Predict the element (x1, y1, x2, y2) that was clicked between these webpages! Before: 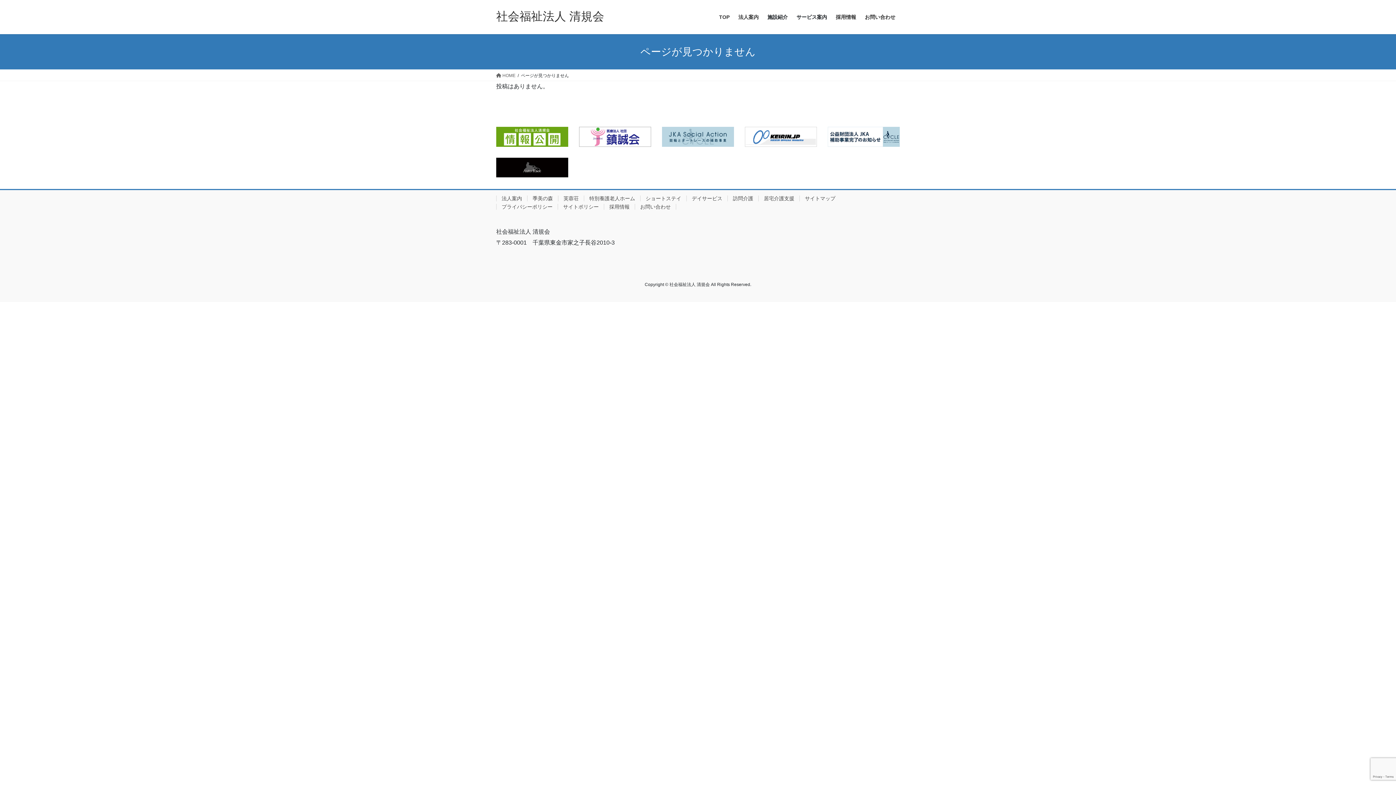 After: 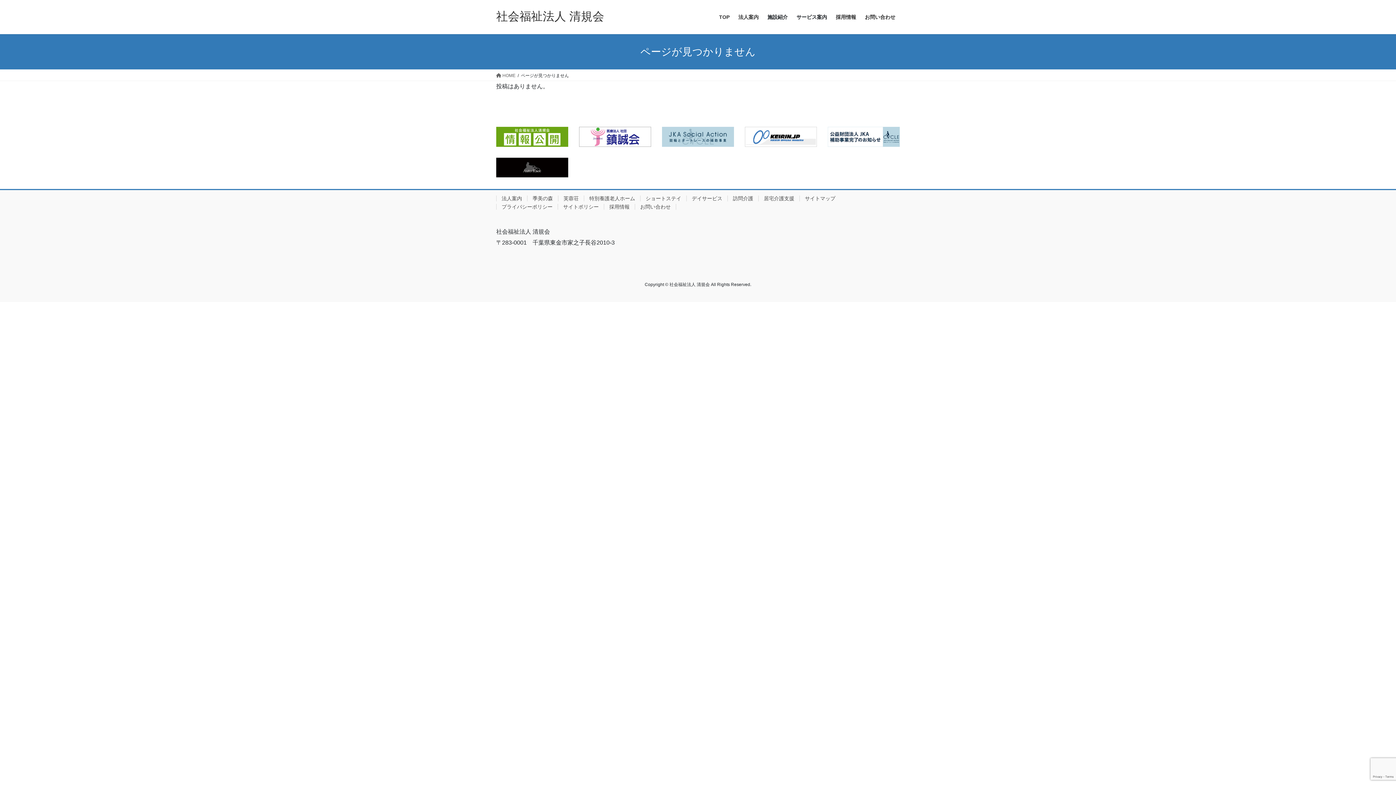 Action: bbox: (828, 126, 900, 146)